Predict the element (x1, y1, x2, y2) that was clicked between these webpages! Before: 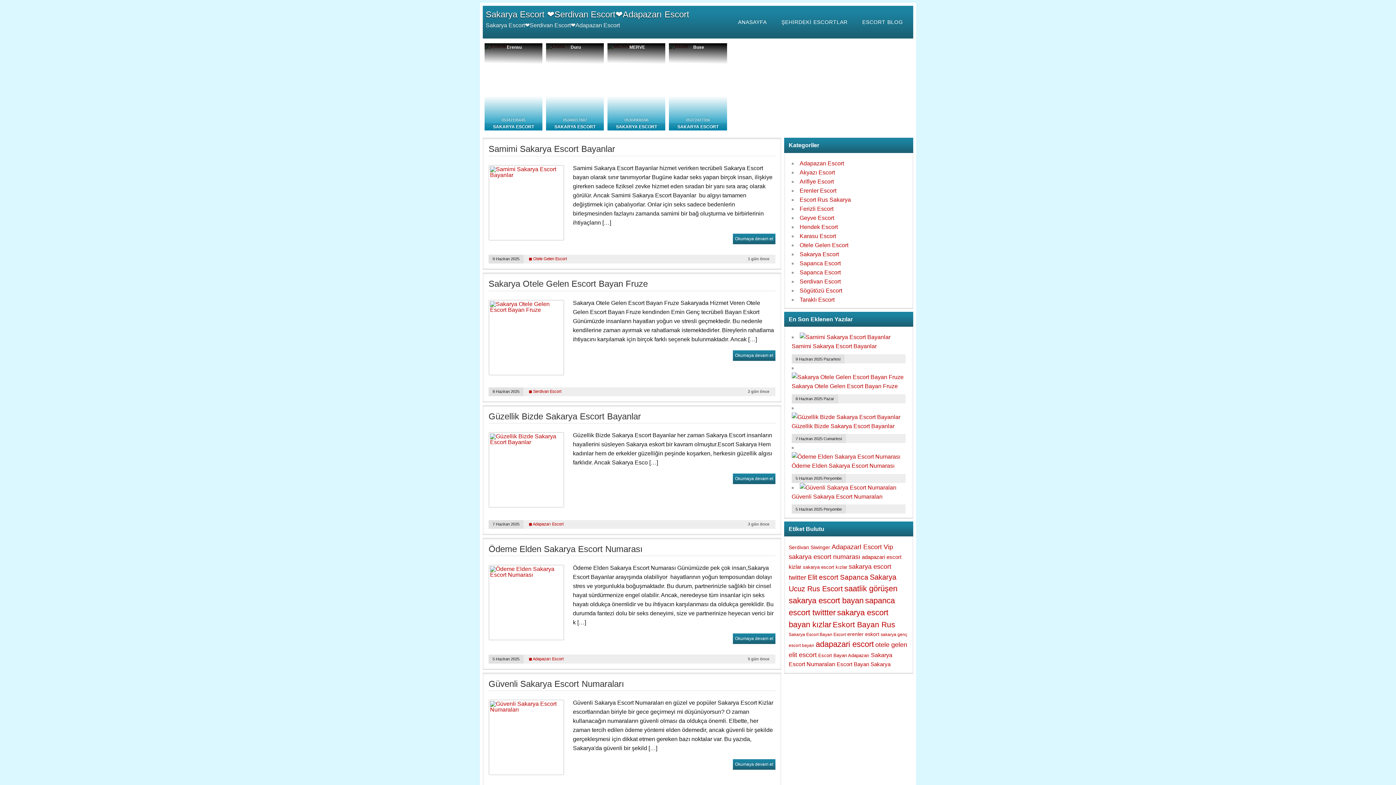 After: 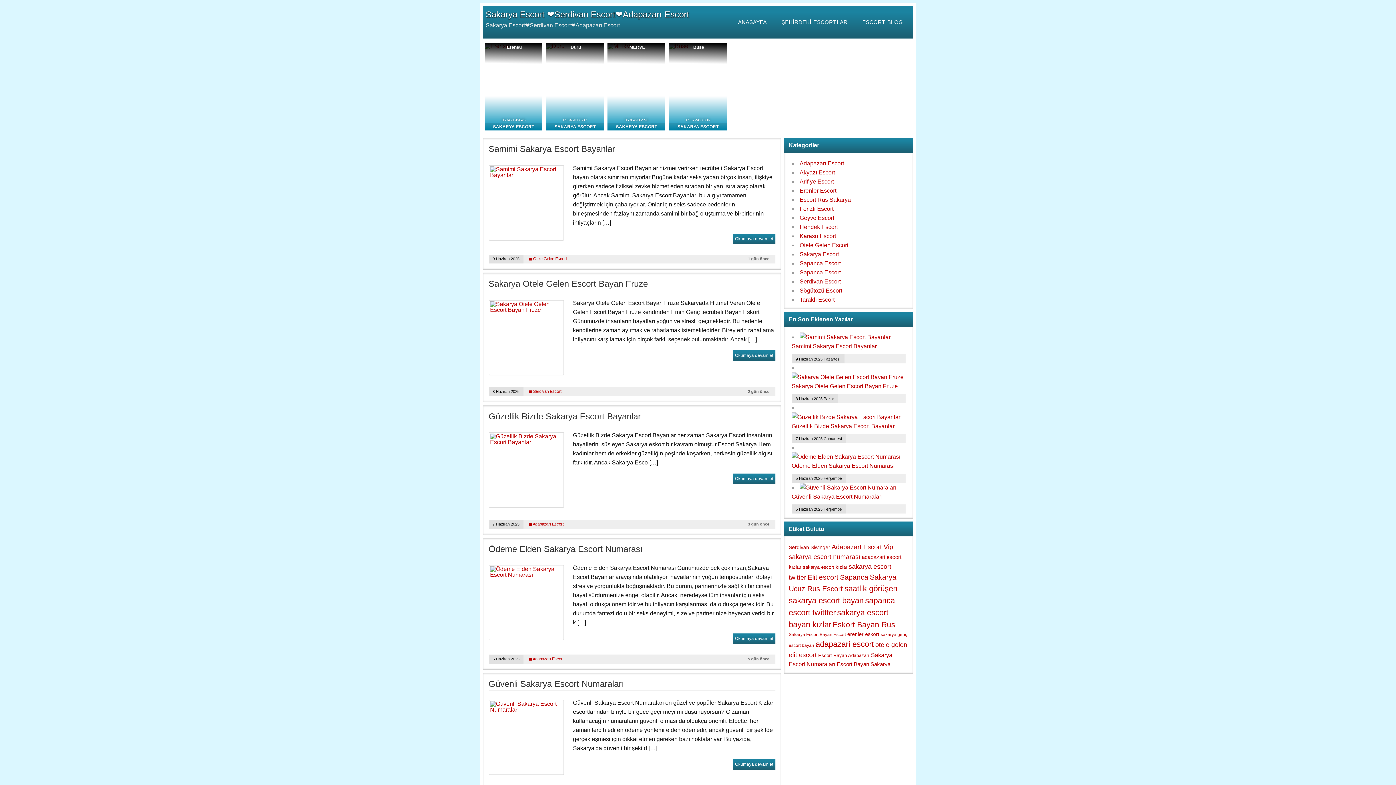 Action: label: Sakarya Escort Bayan Escort bbox: (788, 632, 846, 637)